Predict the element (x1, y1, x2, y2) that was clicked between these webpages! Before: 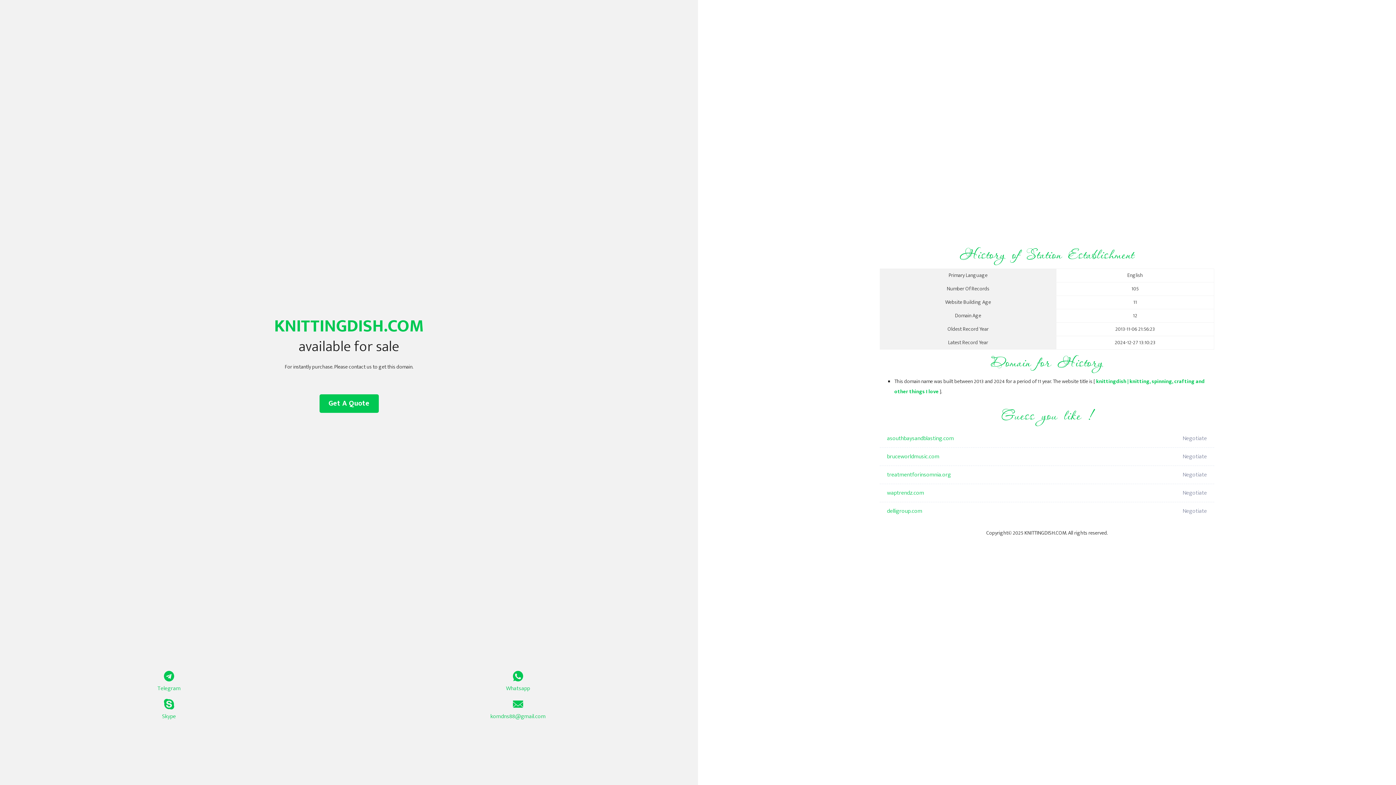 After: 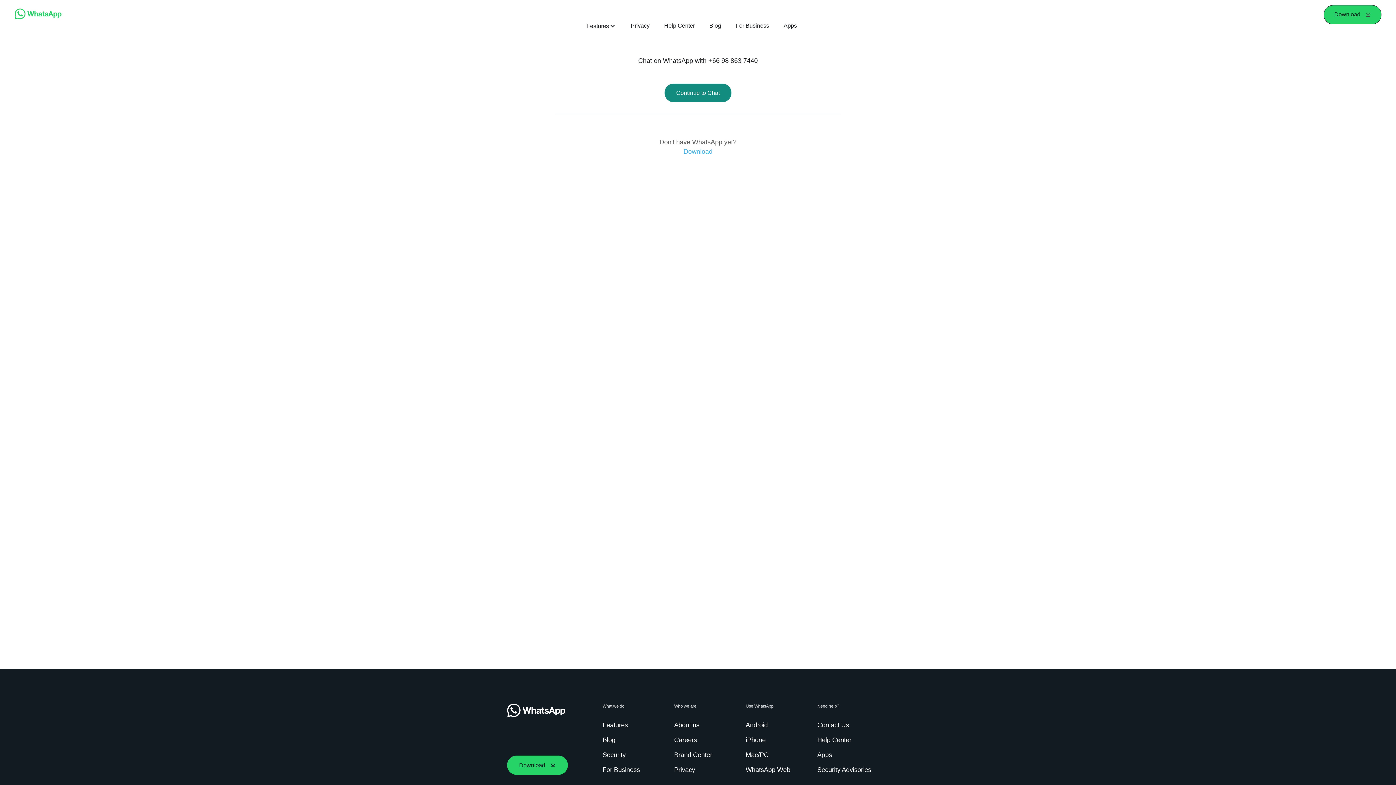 Action: bbox: (349, 671, 687, 693) label: Whatsapp